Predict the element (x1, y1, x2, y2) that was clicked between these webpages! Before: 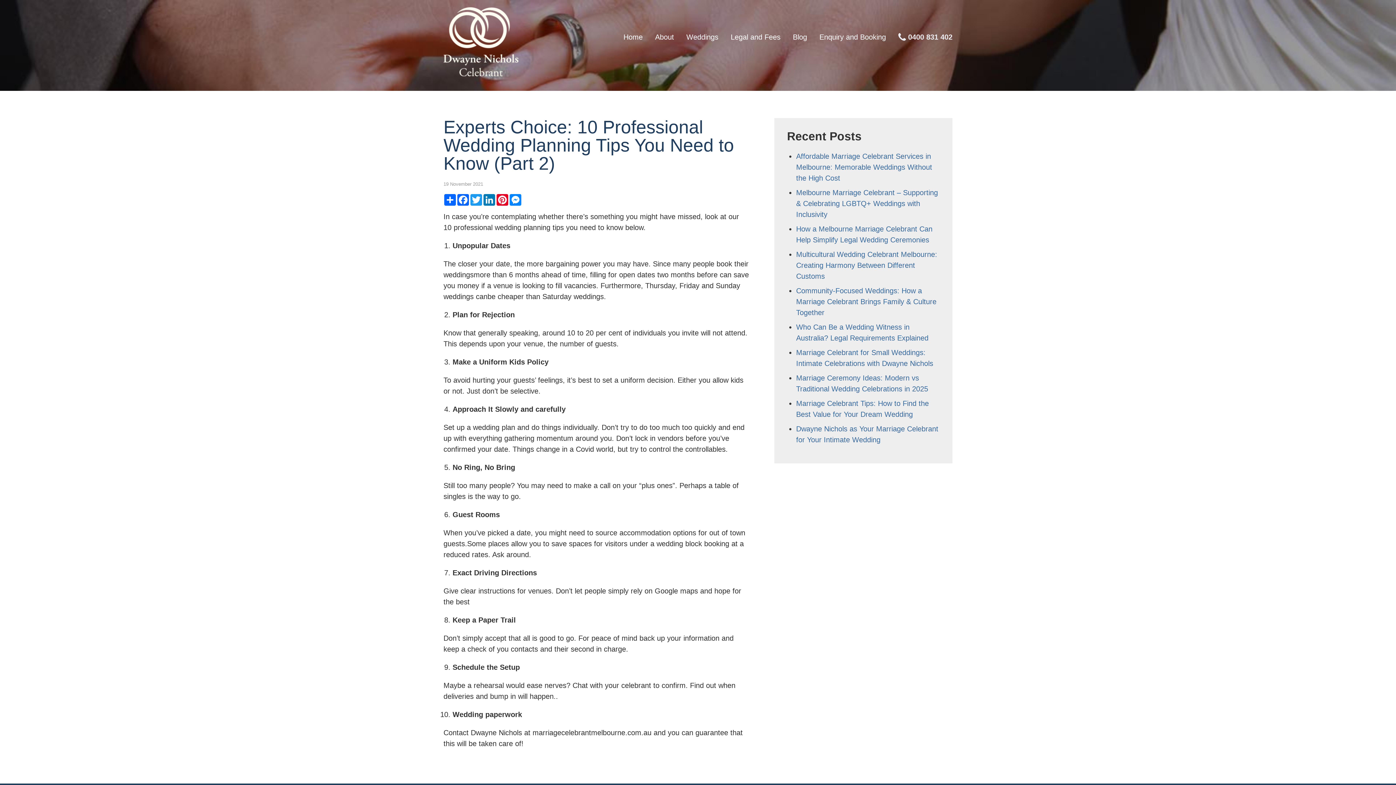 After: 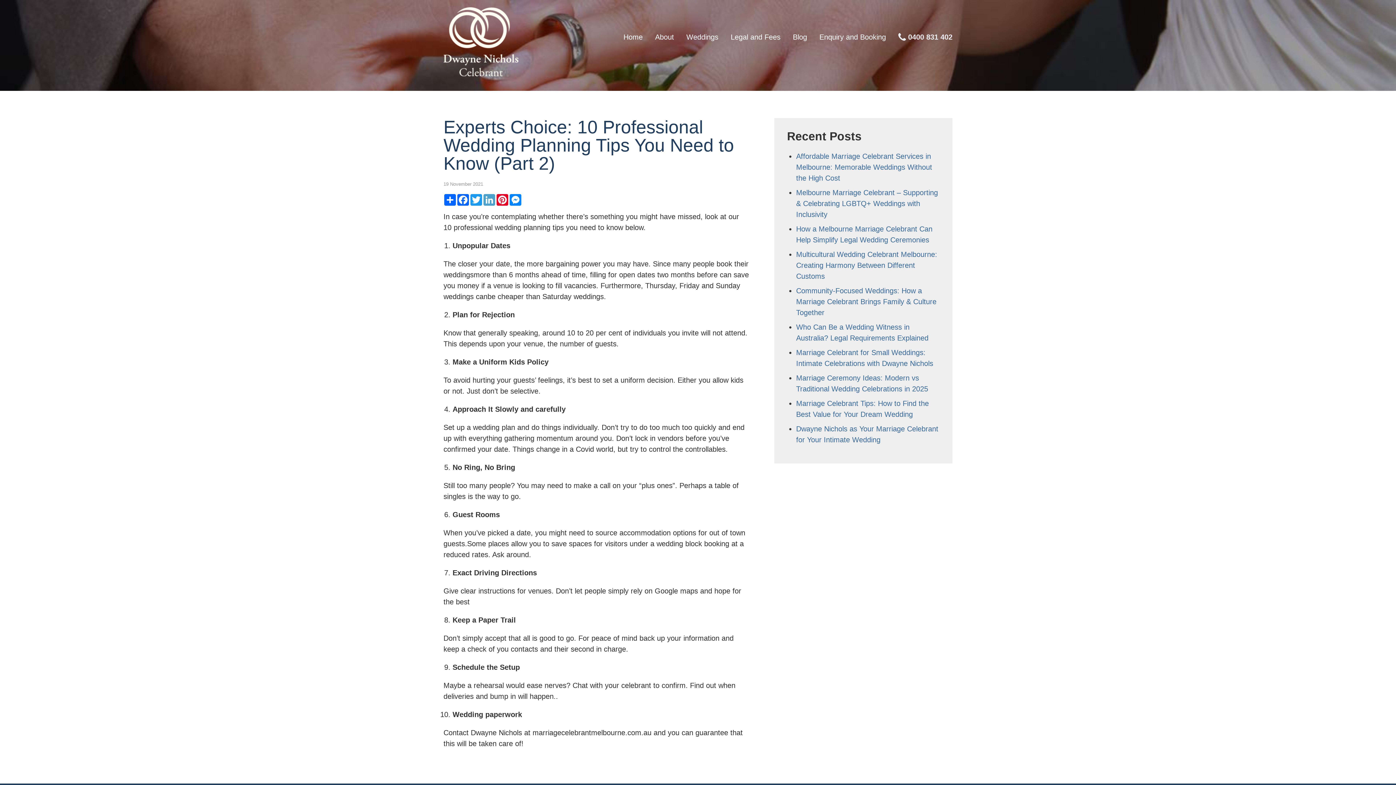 Action: label: LinkedIn bbox: (482, 194, 496, 205)